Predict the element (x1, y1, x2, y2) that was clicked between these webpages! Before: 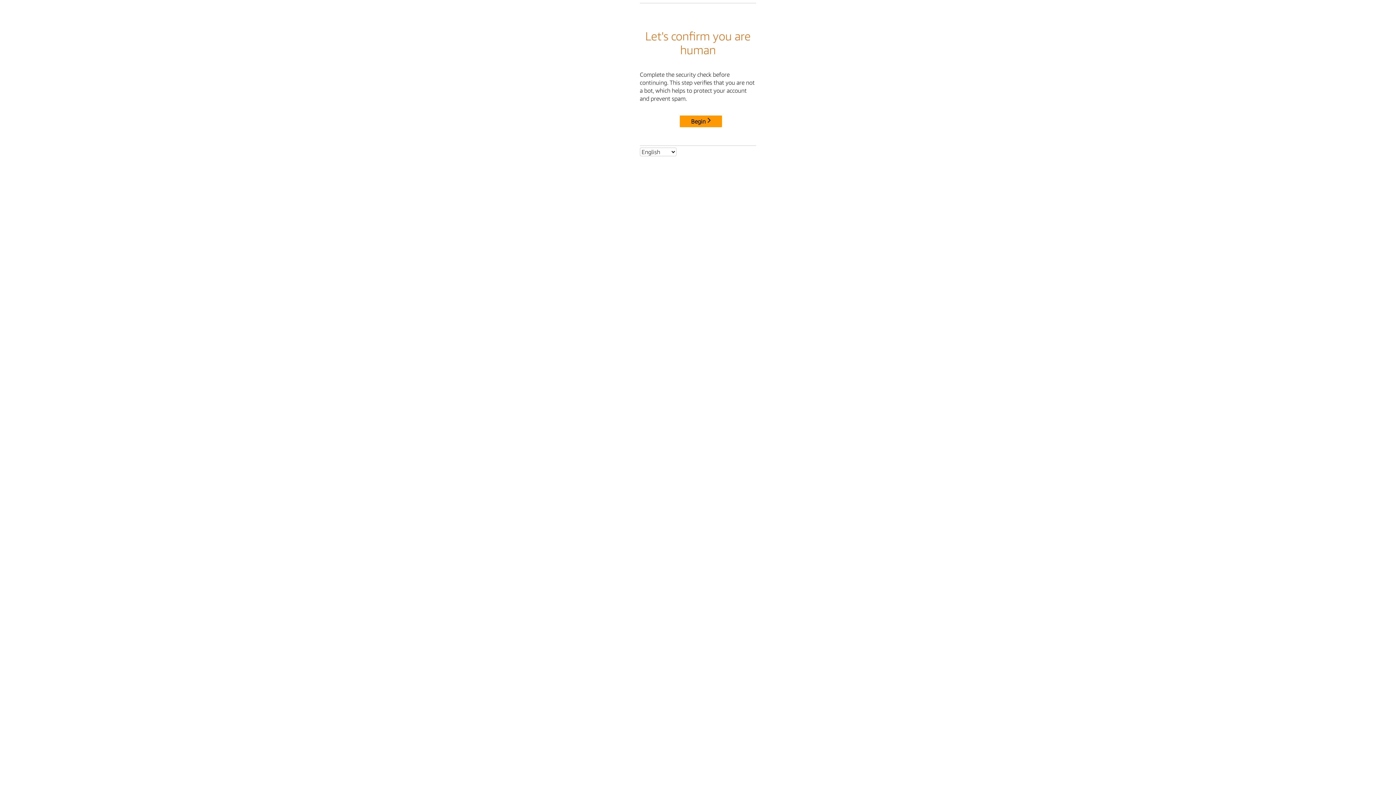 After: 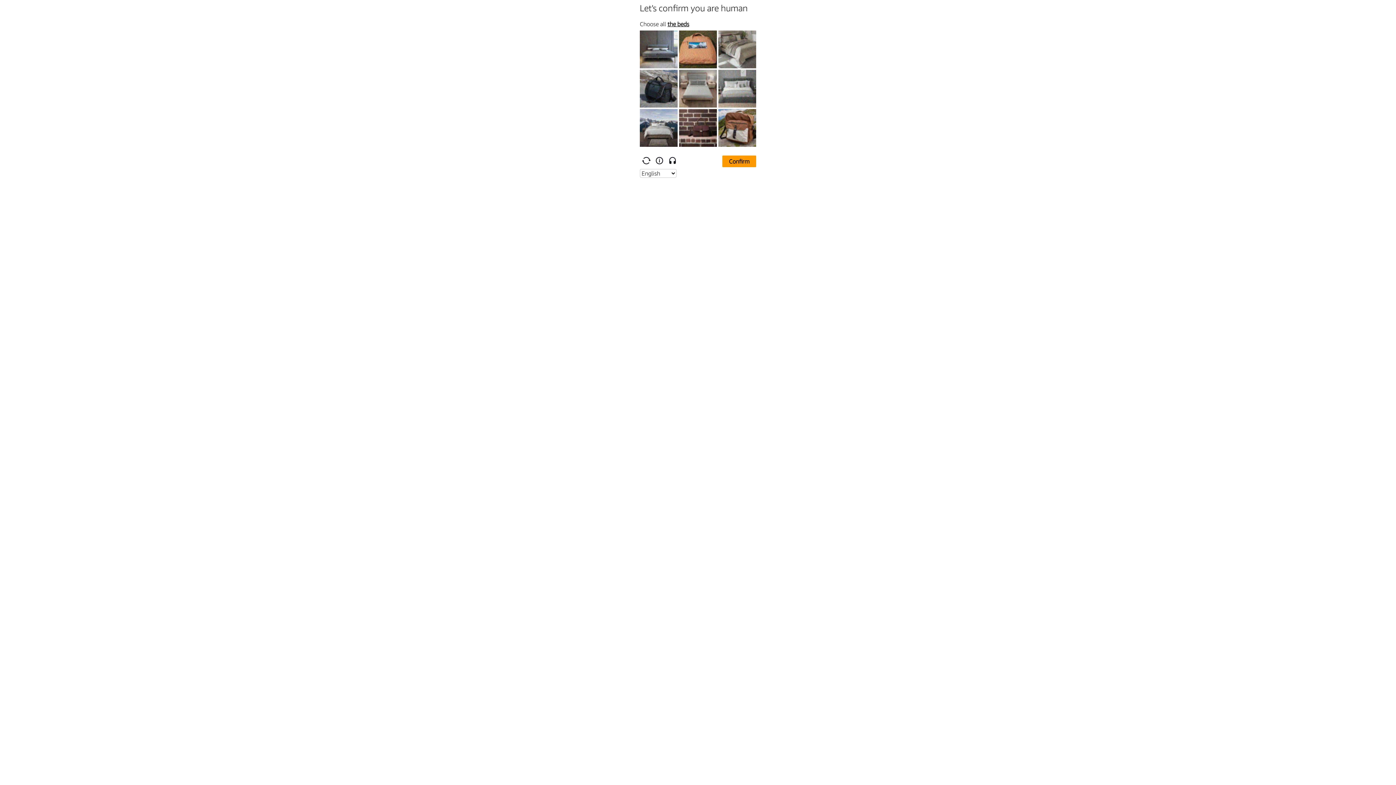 Action: label: Begin bbox: (680, 115, 722, 127)